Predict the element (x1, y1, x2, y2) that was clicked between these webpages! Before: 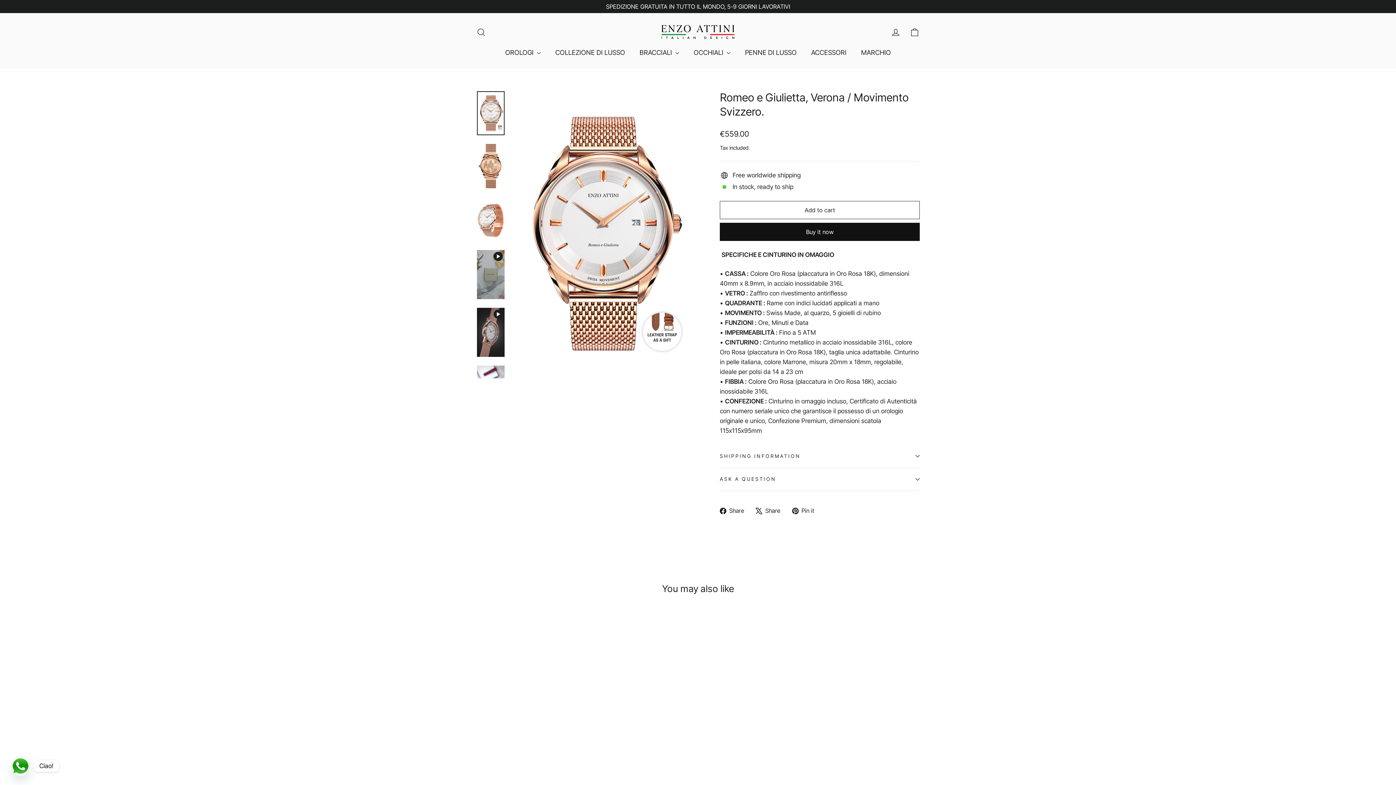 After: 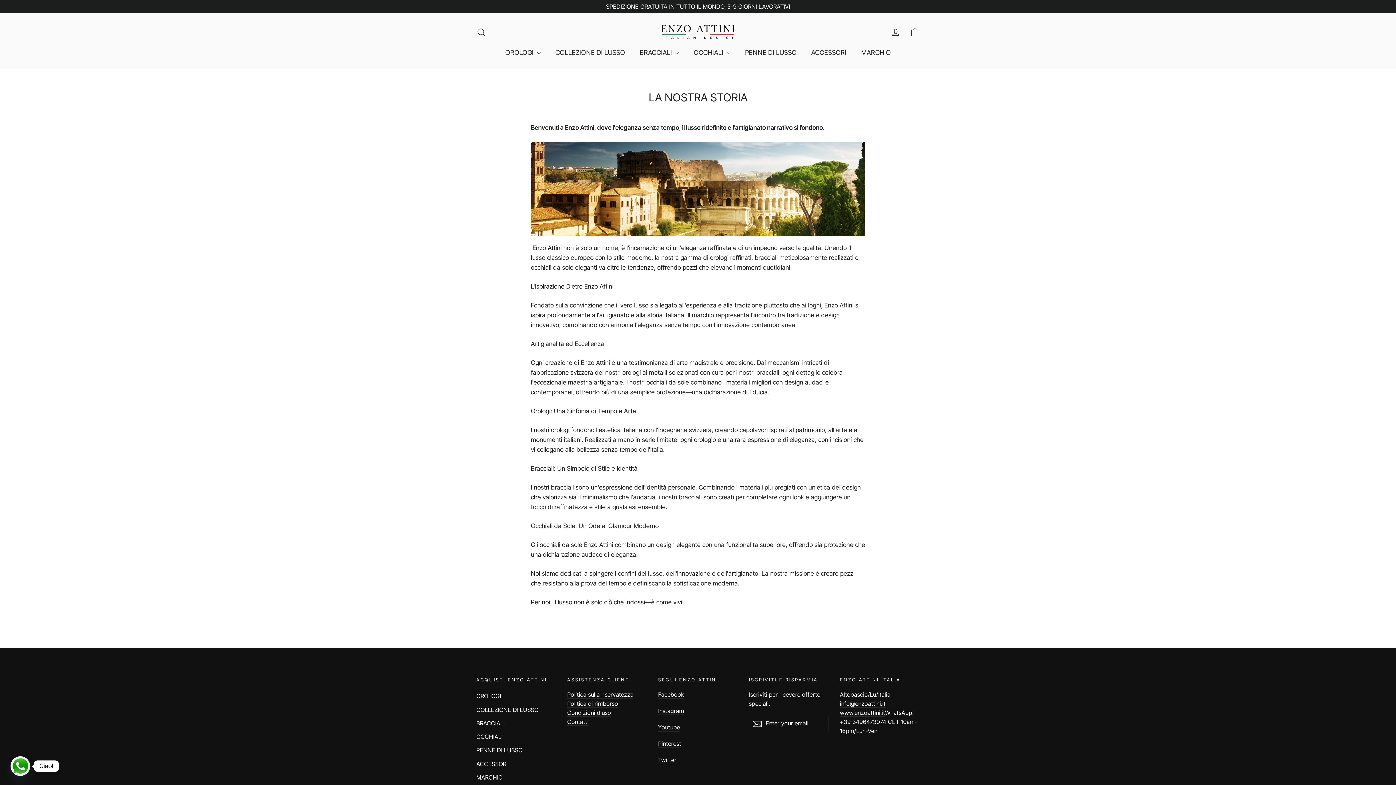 Action: label: MARCHIO bbox: (853, 43, 898, 61)